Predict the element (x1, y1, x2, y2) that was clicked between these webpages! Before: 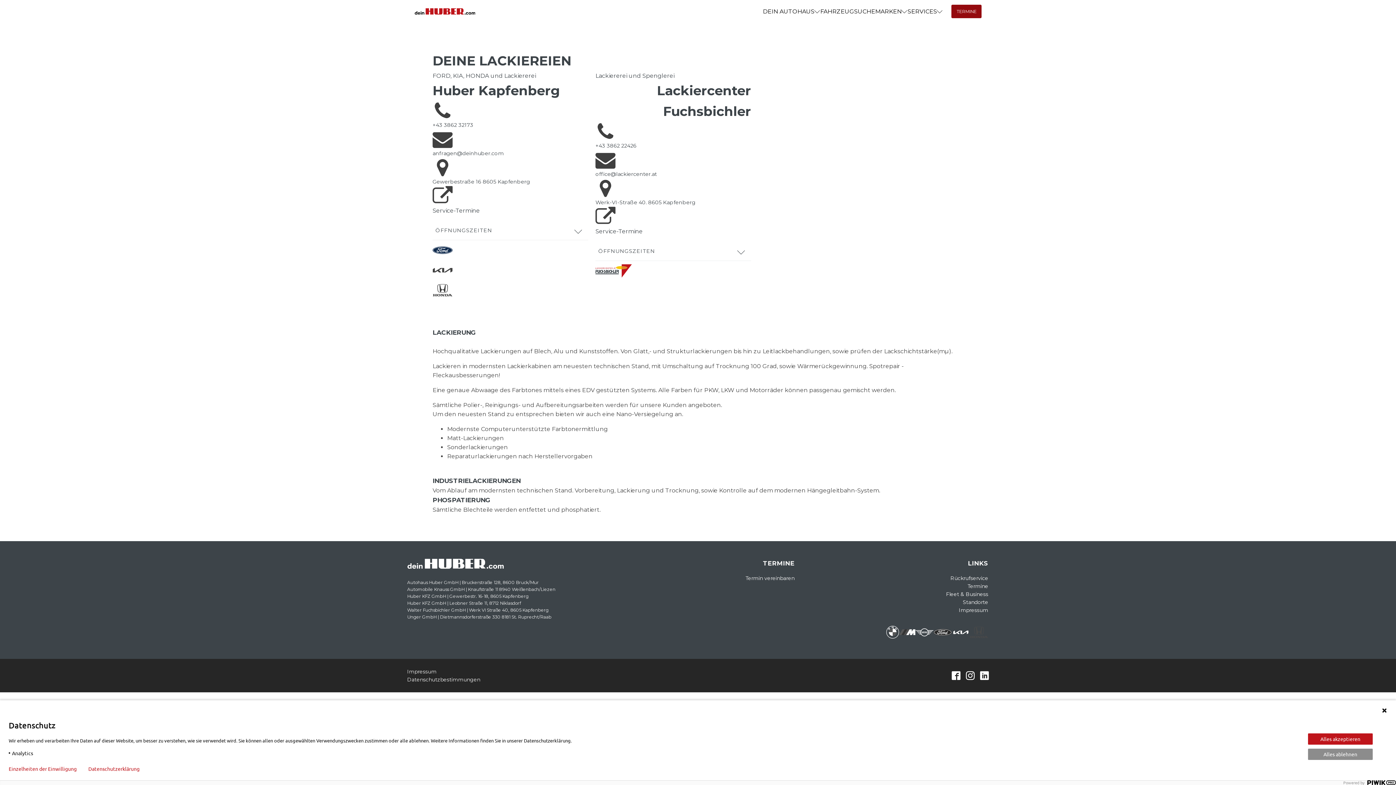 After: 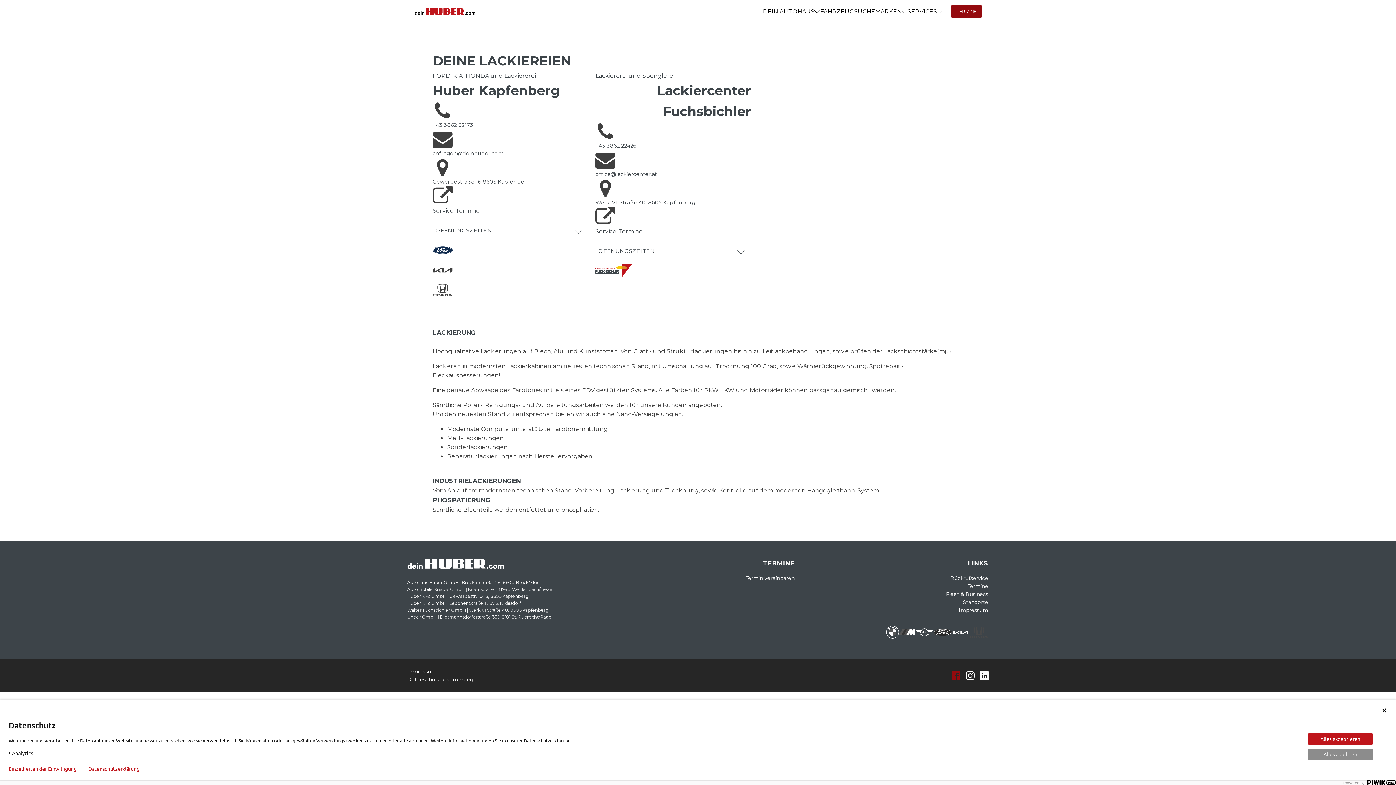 Action: bbox: (952, 671, 960, 680)